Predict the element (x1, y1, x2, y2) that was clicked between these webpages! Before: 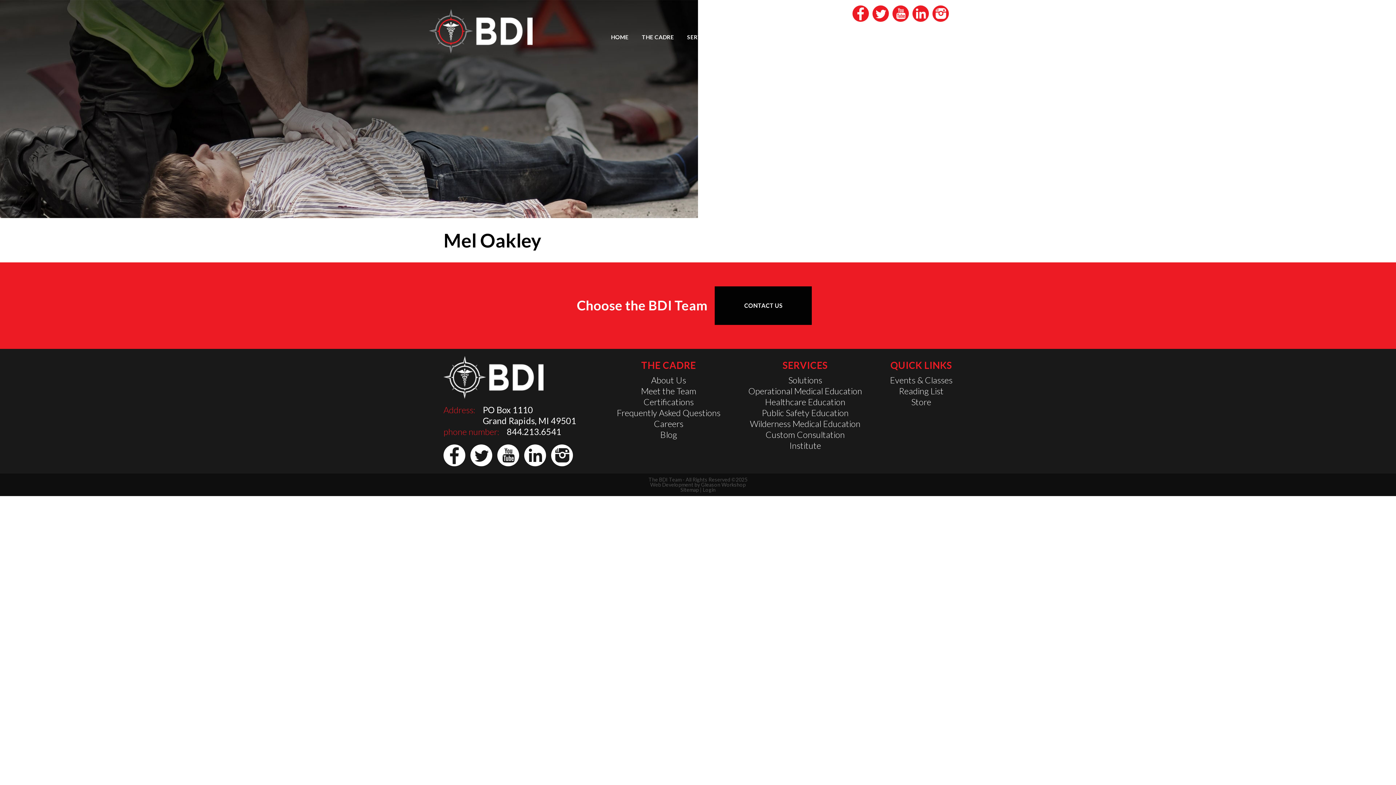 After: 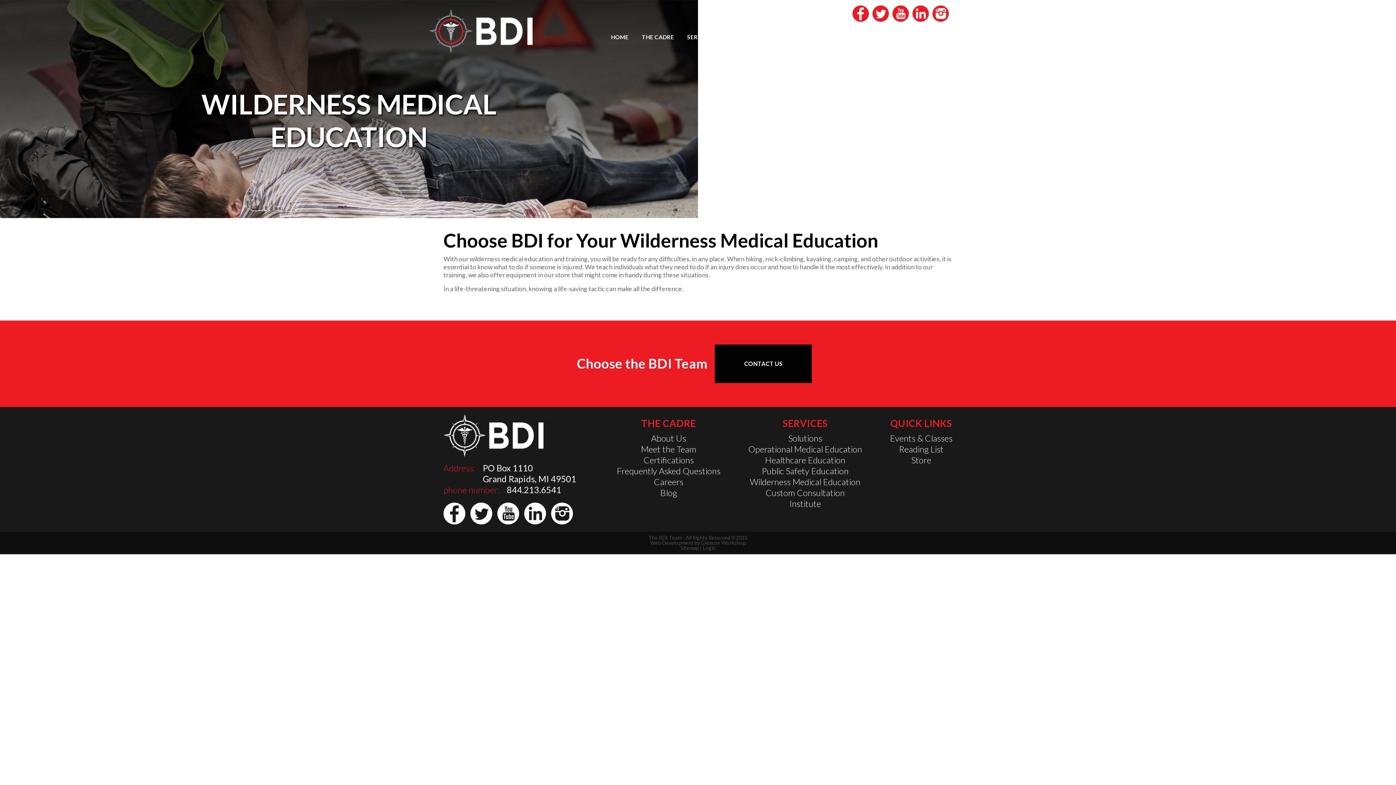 Action: label: Wilderness Medical Education bbox: (750, 418, 860, 428)